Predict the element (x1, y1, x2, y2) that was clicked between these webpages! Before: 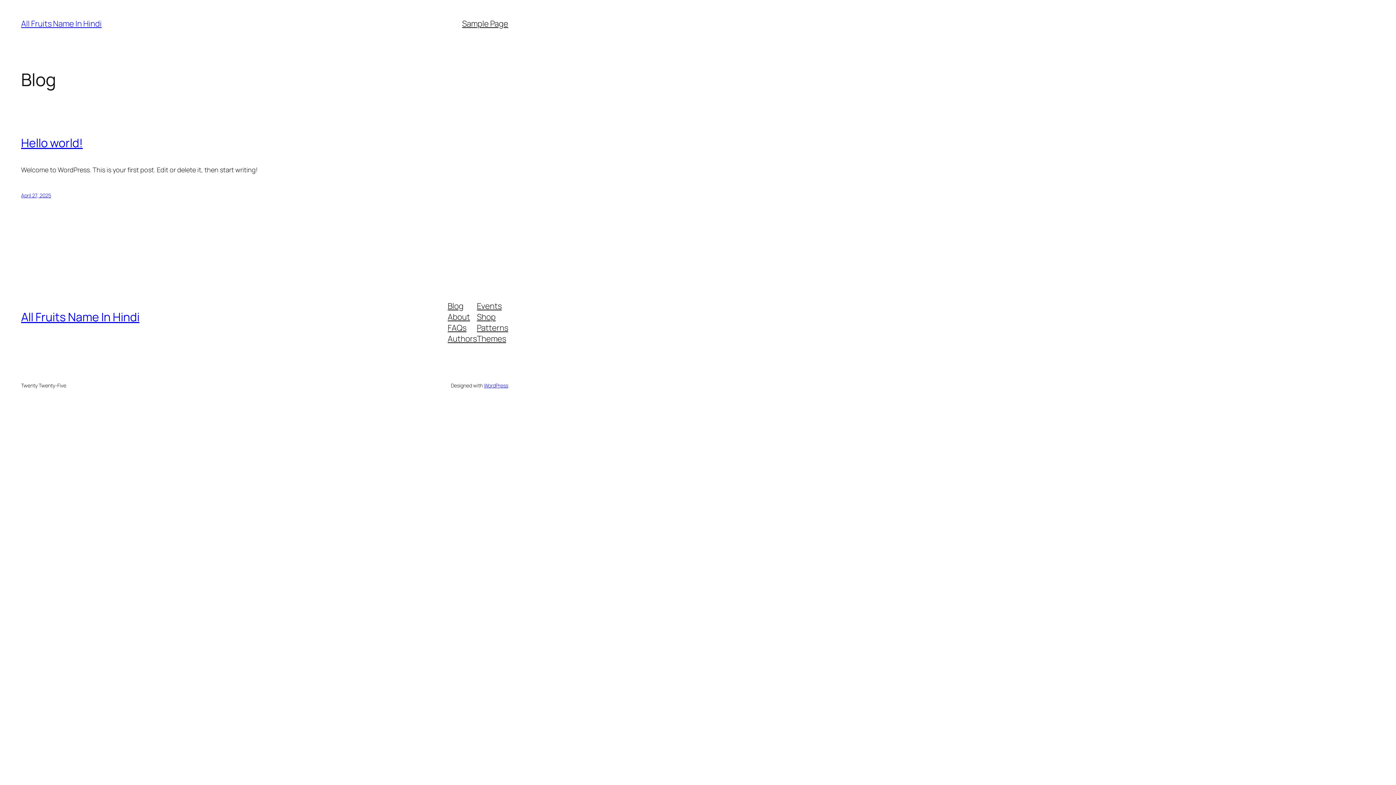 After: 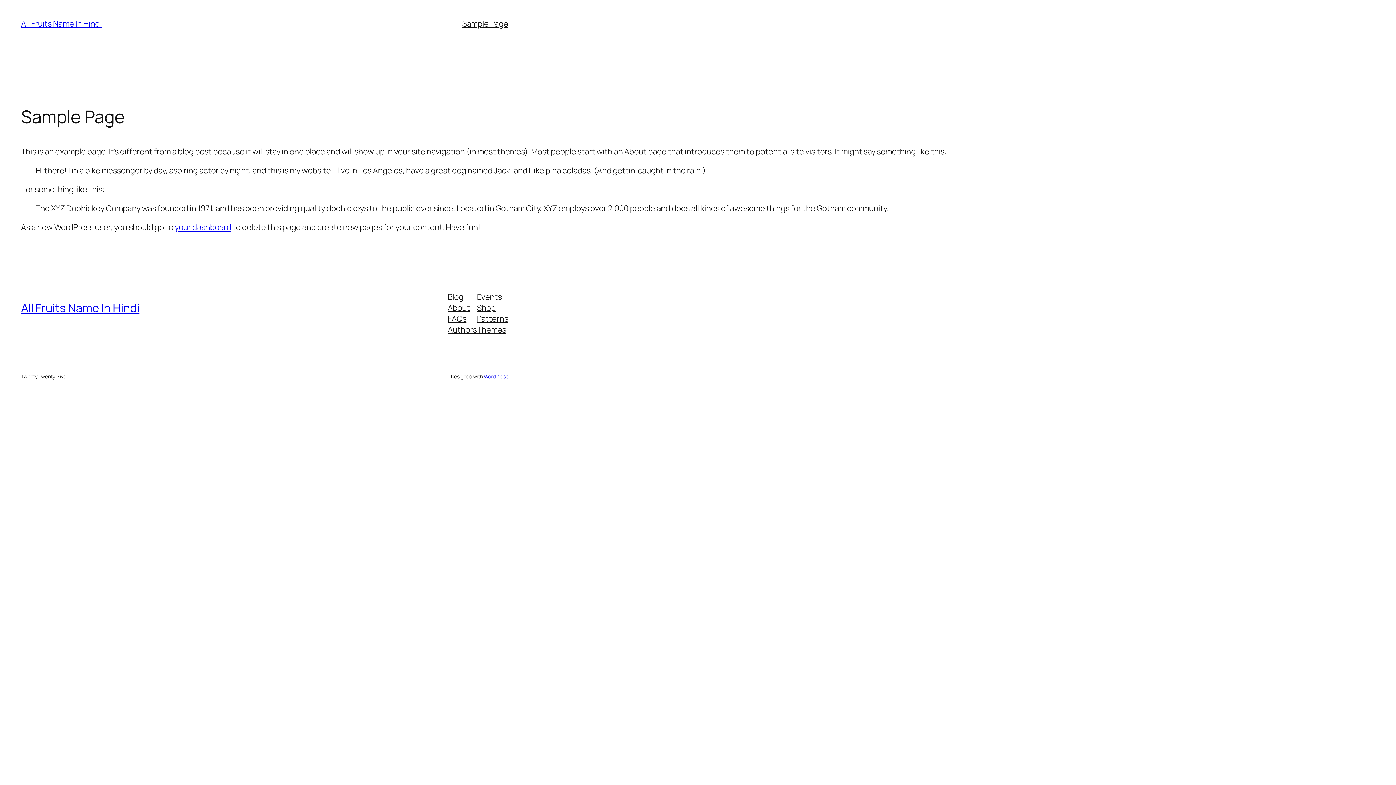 Action: label: Sample Page bbox: (462, 18, 508, 29)